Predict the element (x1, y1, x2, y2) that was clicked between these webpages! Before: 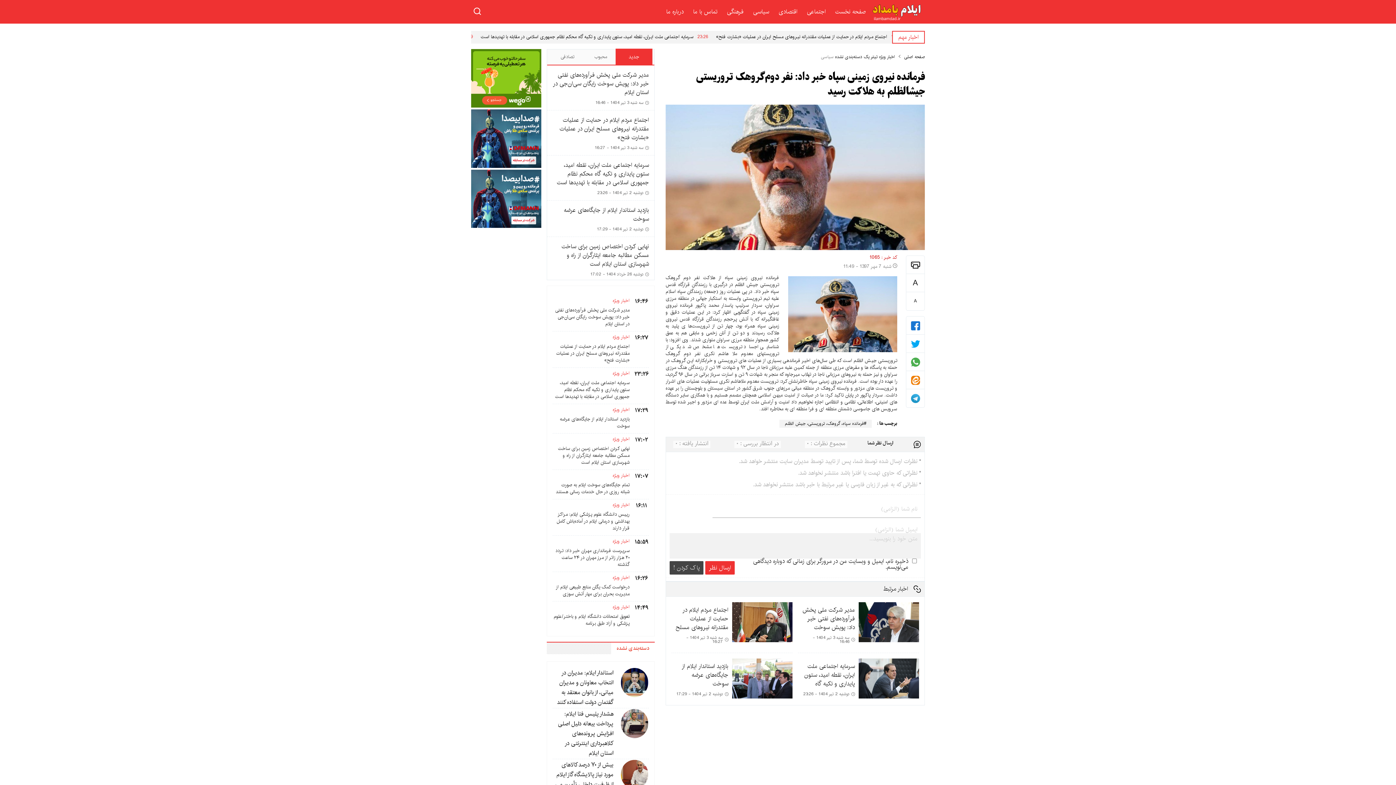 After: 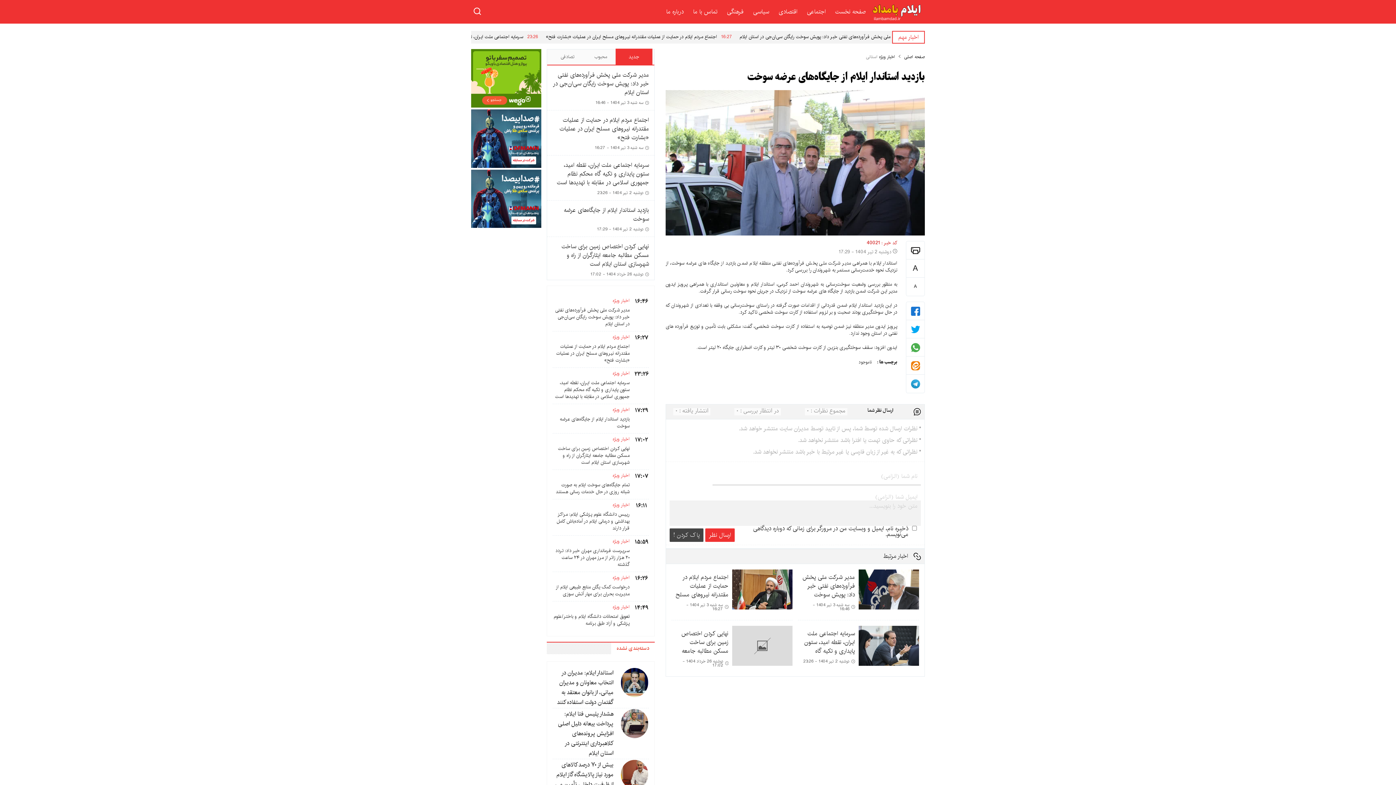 Action: bbox: (547, 200, 654, 236)